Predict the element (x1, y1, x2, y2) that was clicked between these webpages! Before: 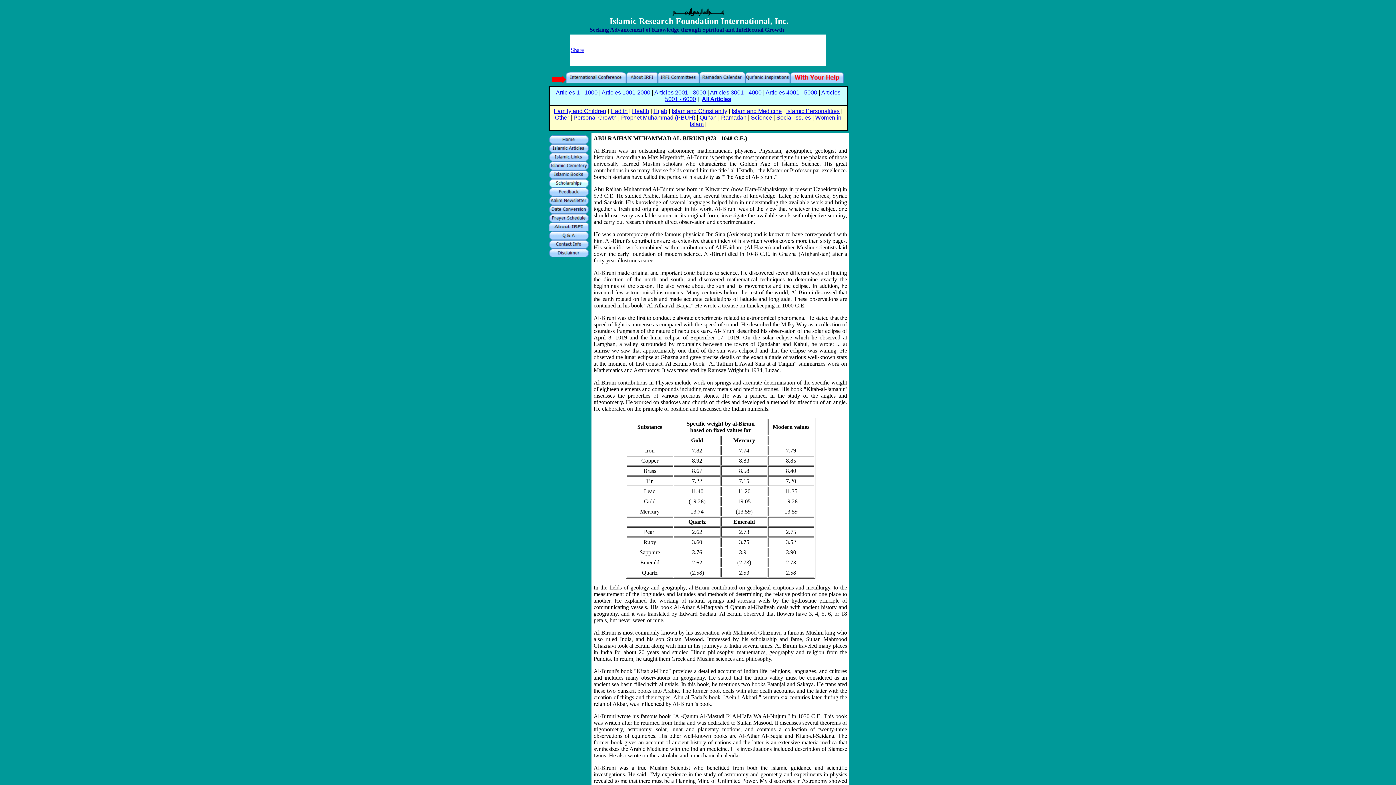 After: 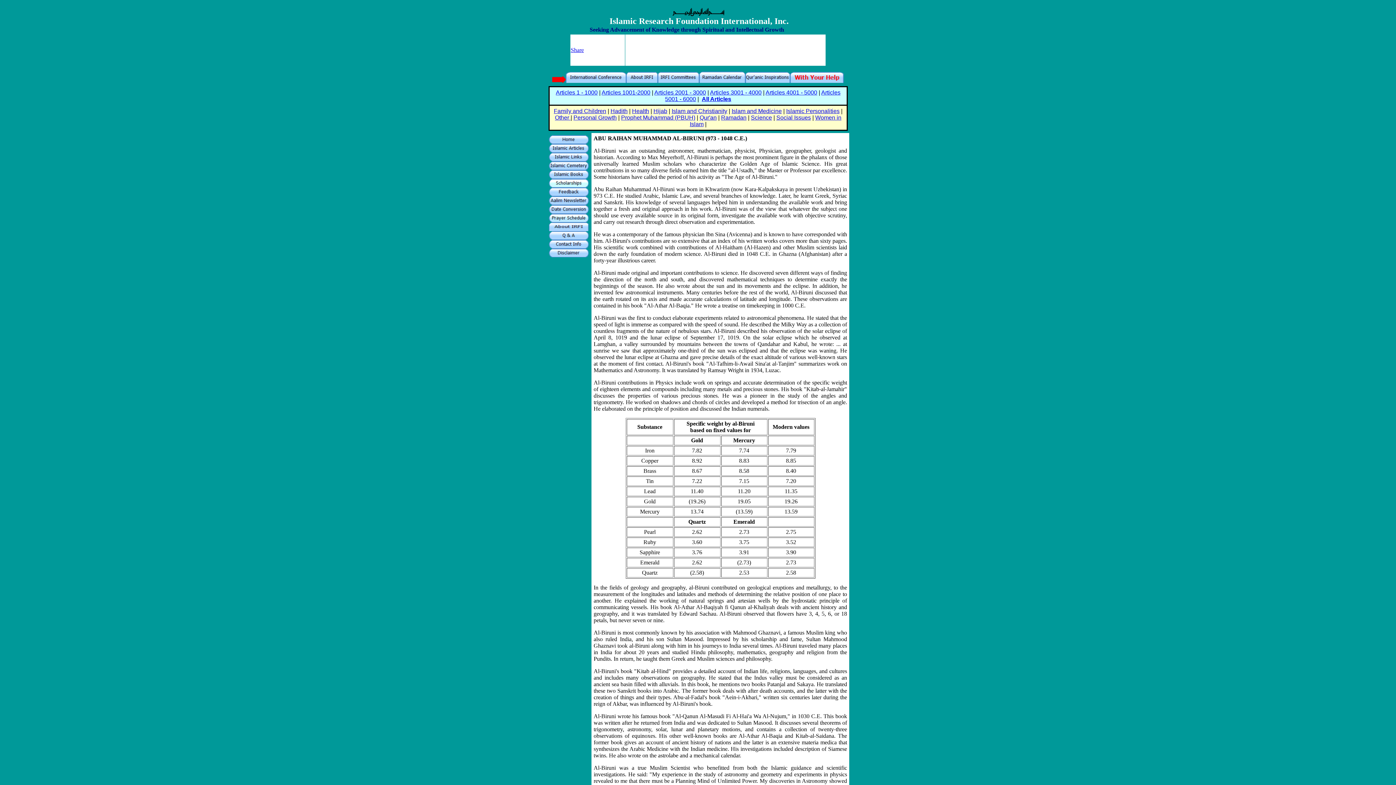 Action: bbox: (549, 217, 588, 223)